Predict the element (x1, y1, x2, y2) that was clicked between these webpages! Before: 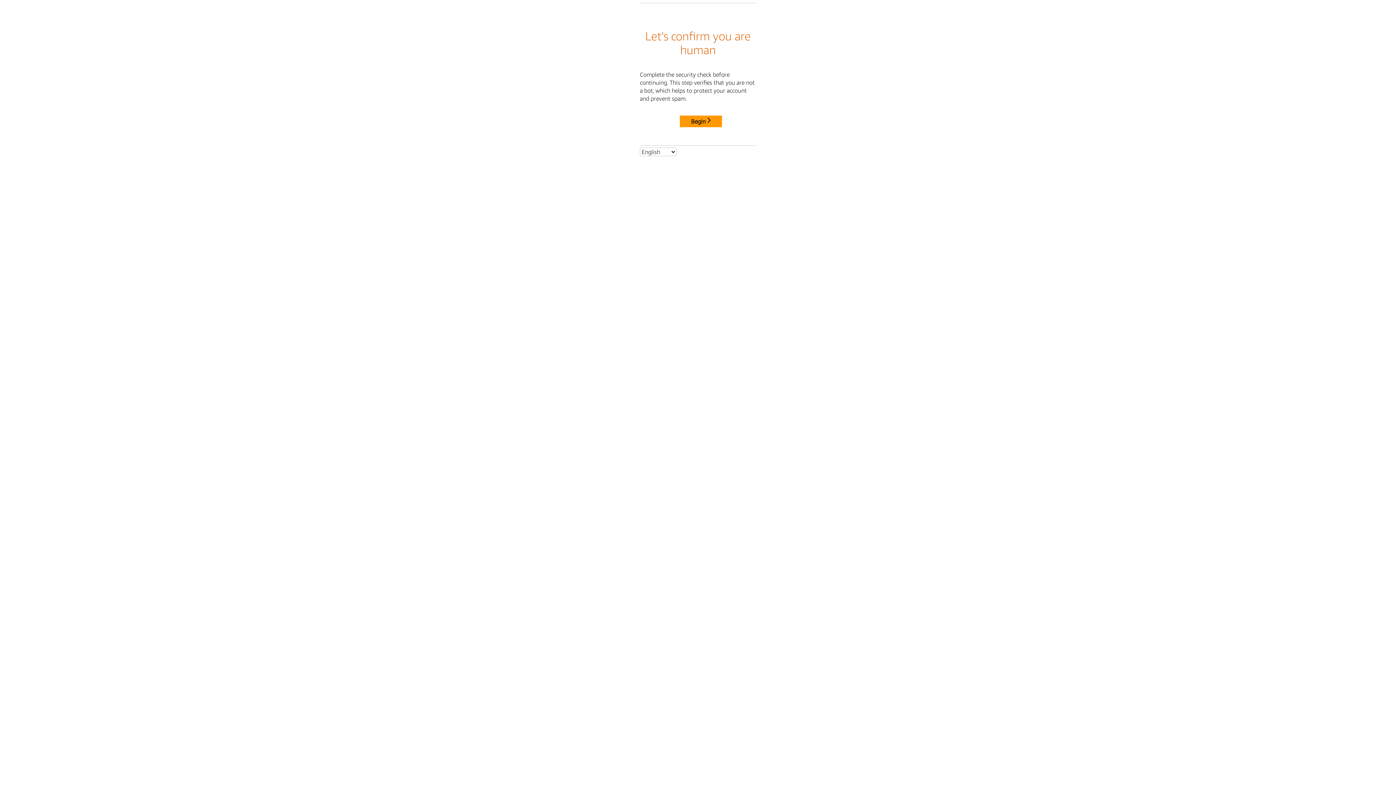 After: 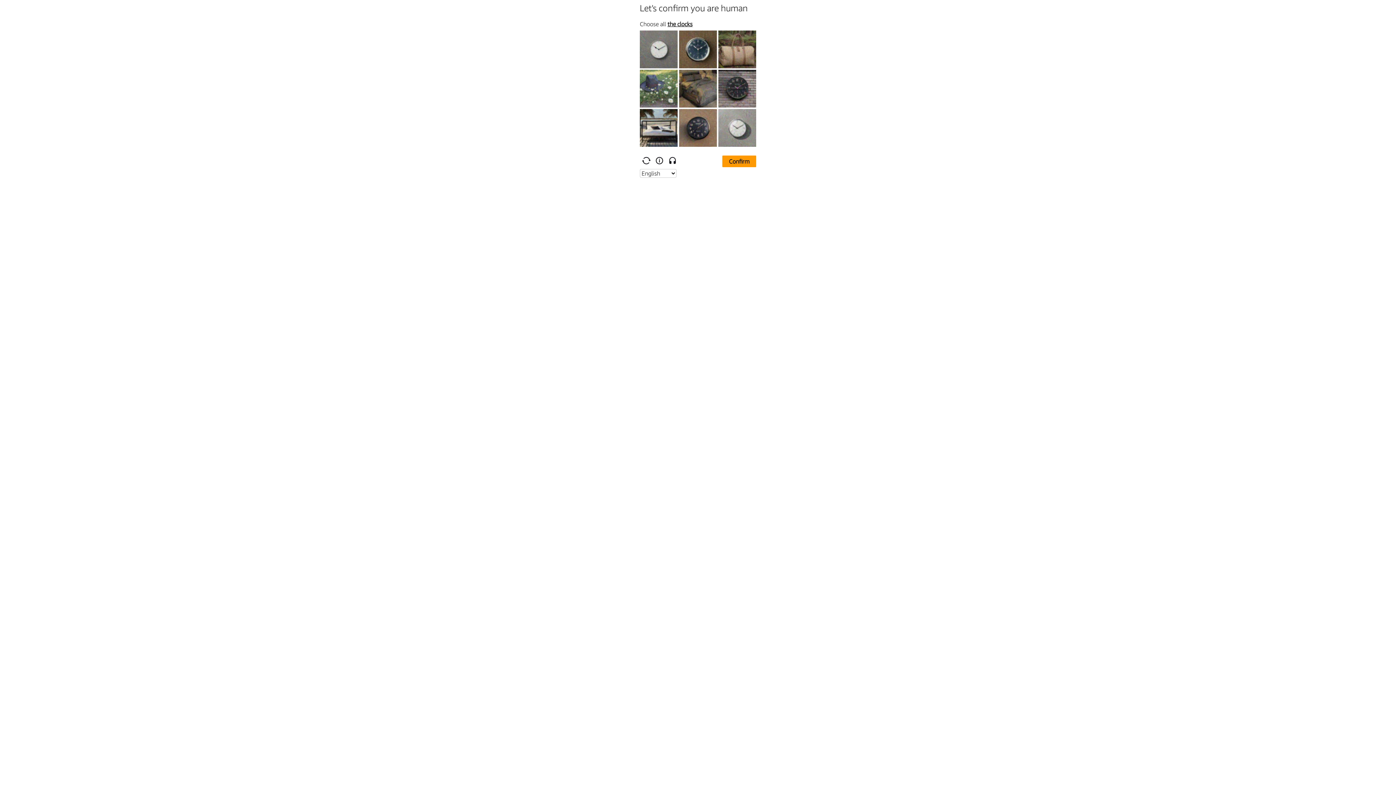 Action: label: Begin bbox: (680, 115, 722, 127)